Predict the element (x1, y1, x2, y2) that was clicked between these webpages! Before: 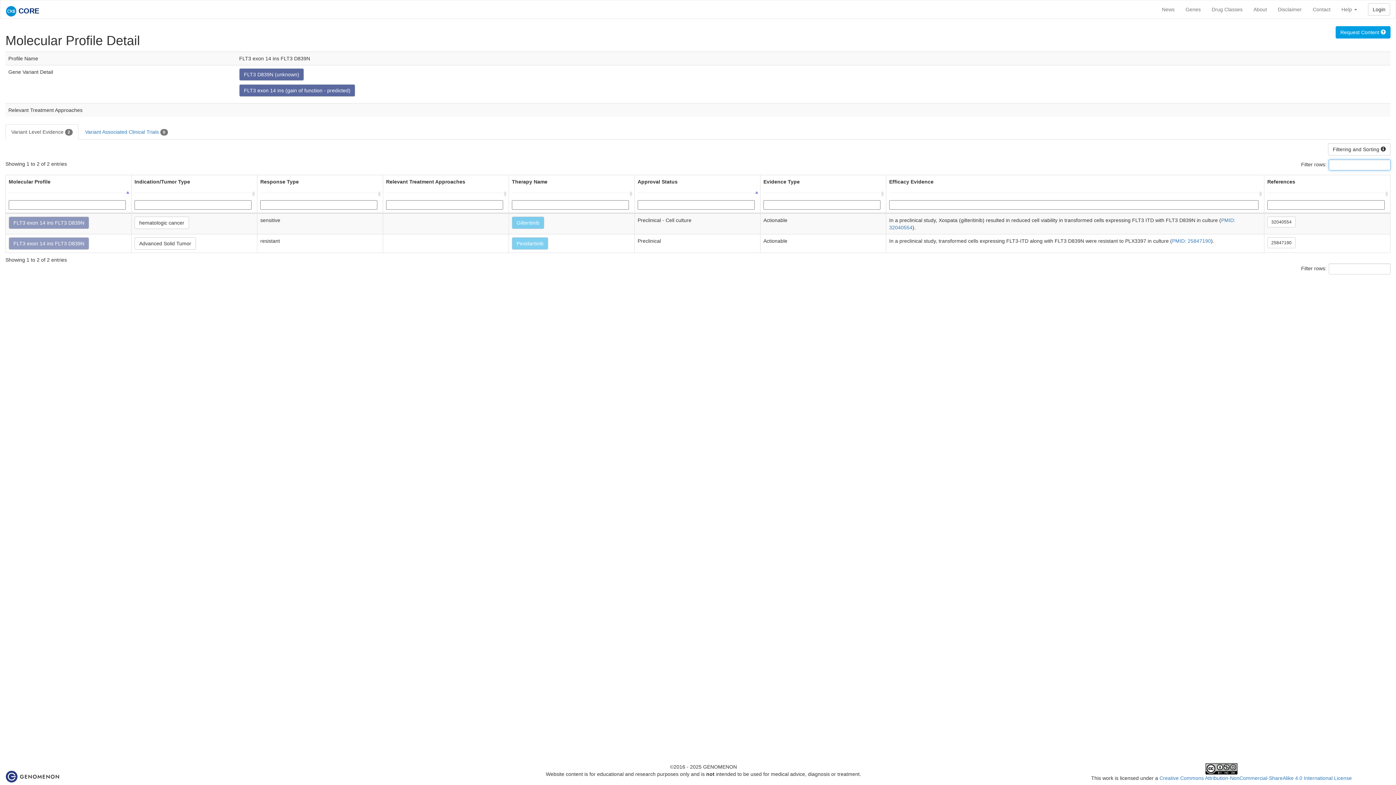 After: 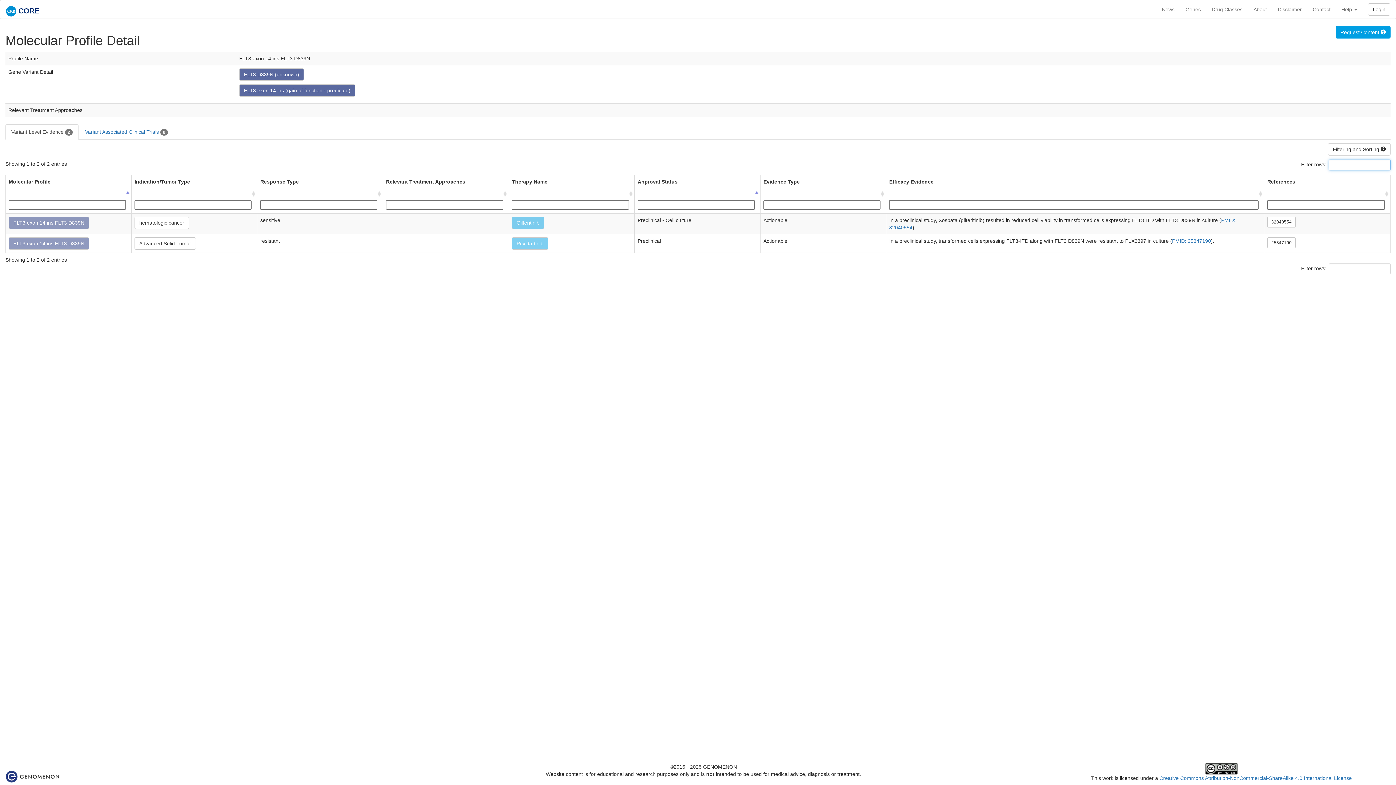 Action: bbox: (8, 237, 89, 249) label: FLT3 exon 14 ins FLT3 D839N